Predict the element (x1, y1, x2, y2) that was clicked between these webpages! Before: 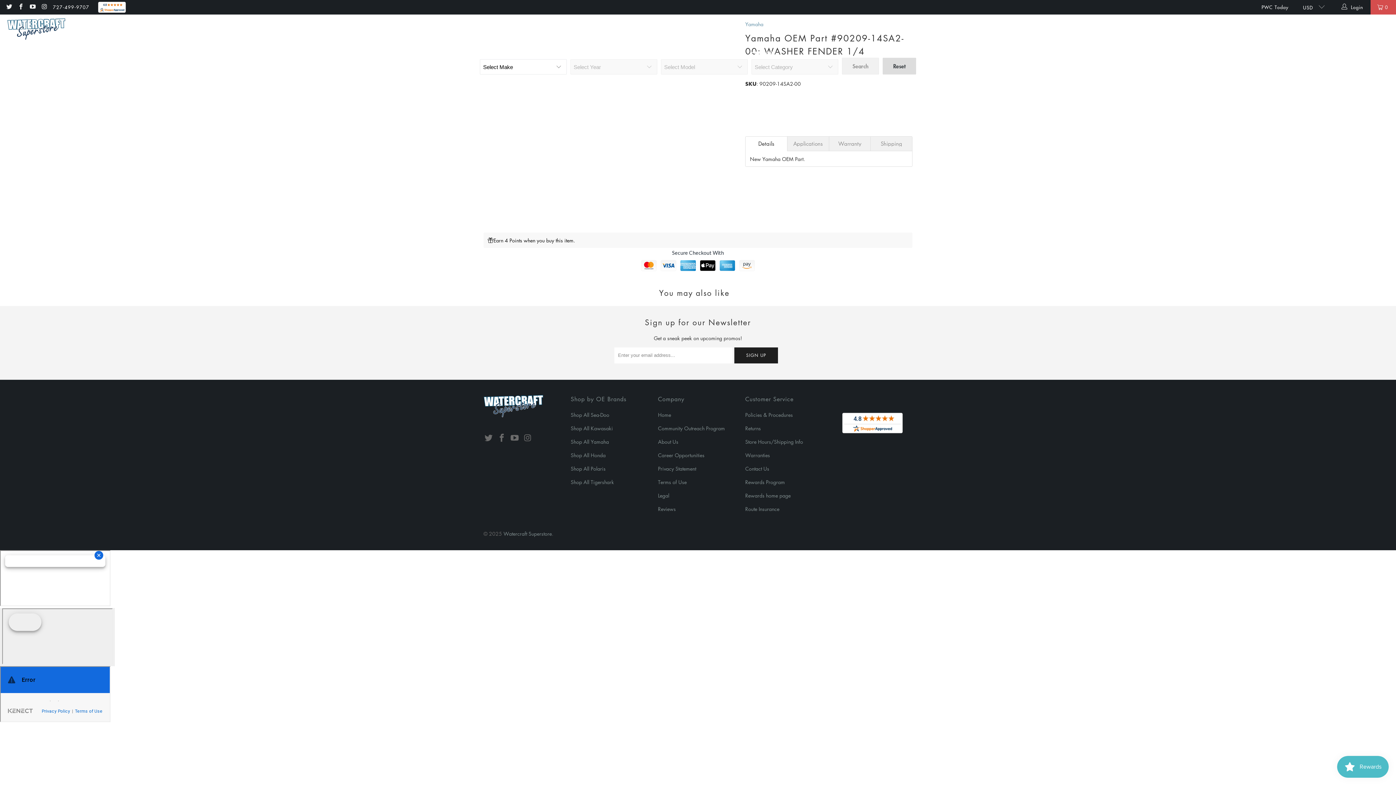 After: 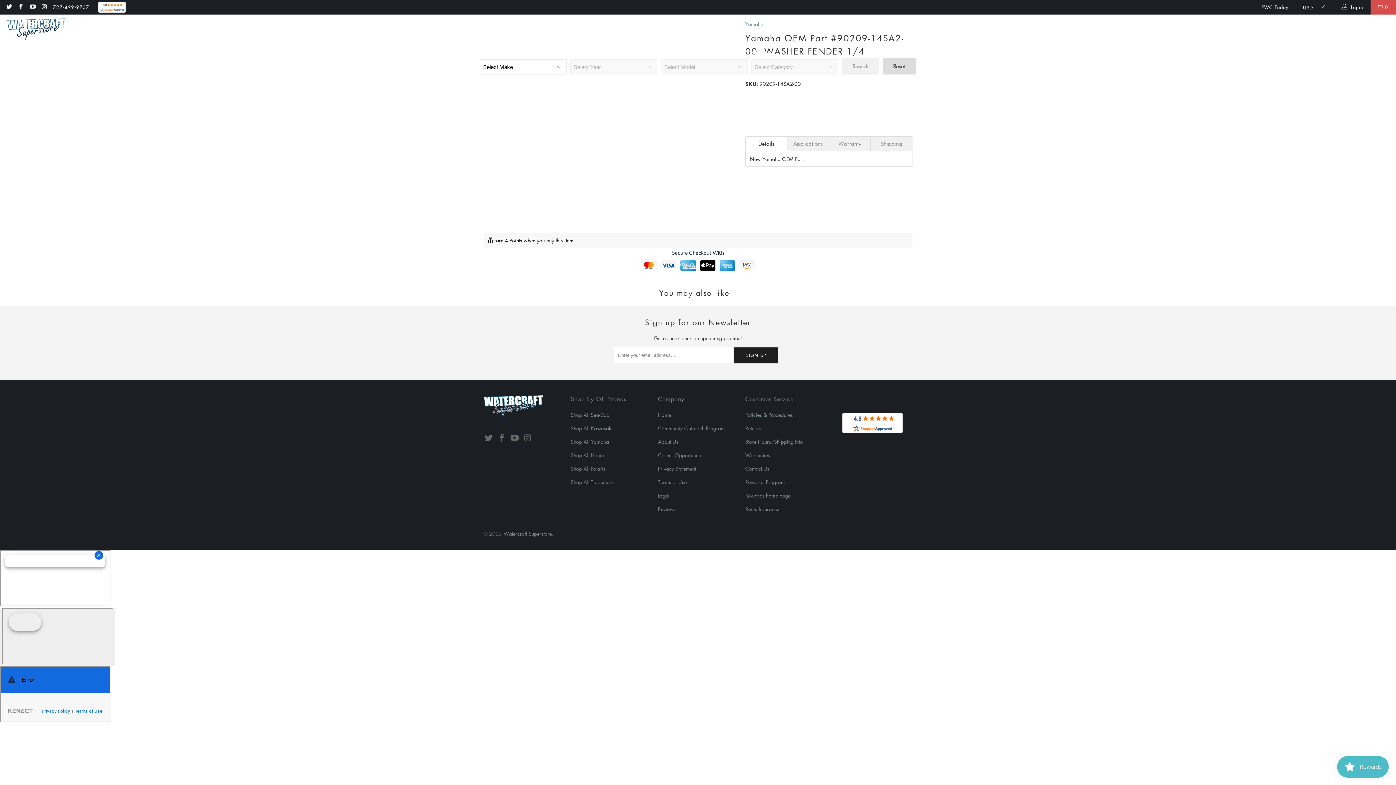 Action: bbox: (98, 0, 125, 14)